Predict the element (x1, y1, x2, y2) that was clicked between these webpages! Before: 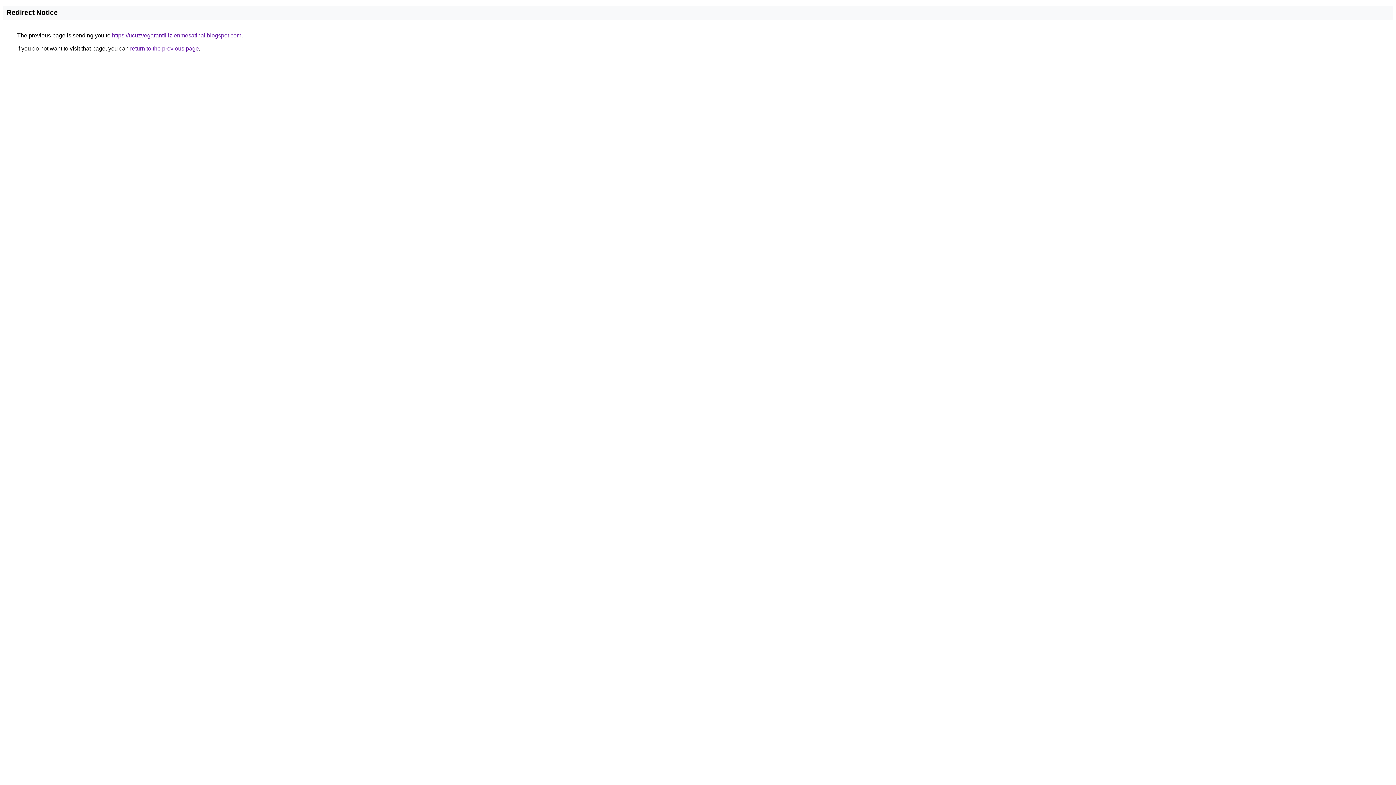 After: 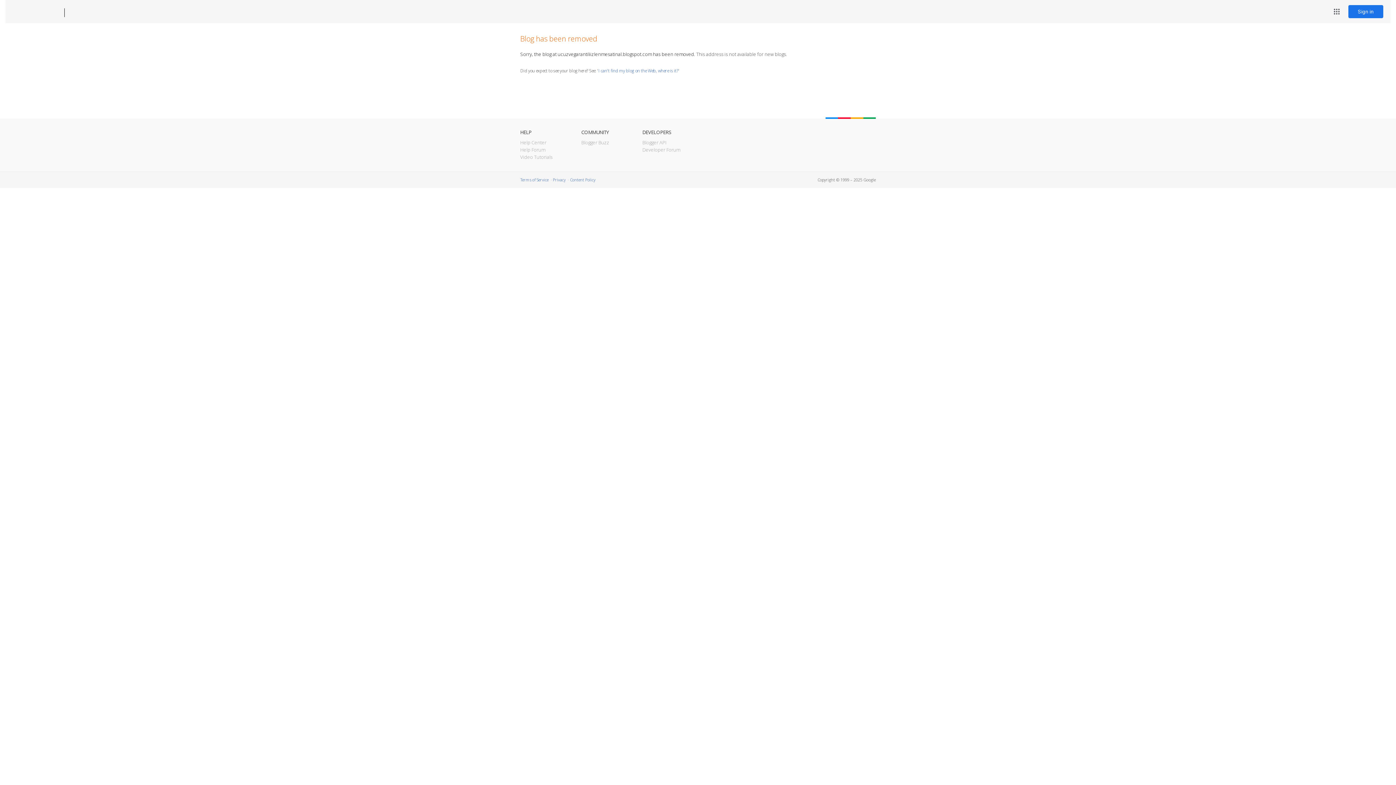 Action: label: https://ucuzvegarantiliizlenmesatinal.blogspot.com bbox: (112, 32, 241, 38)